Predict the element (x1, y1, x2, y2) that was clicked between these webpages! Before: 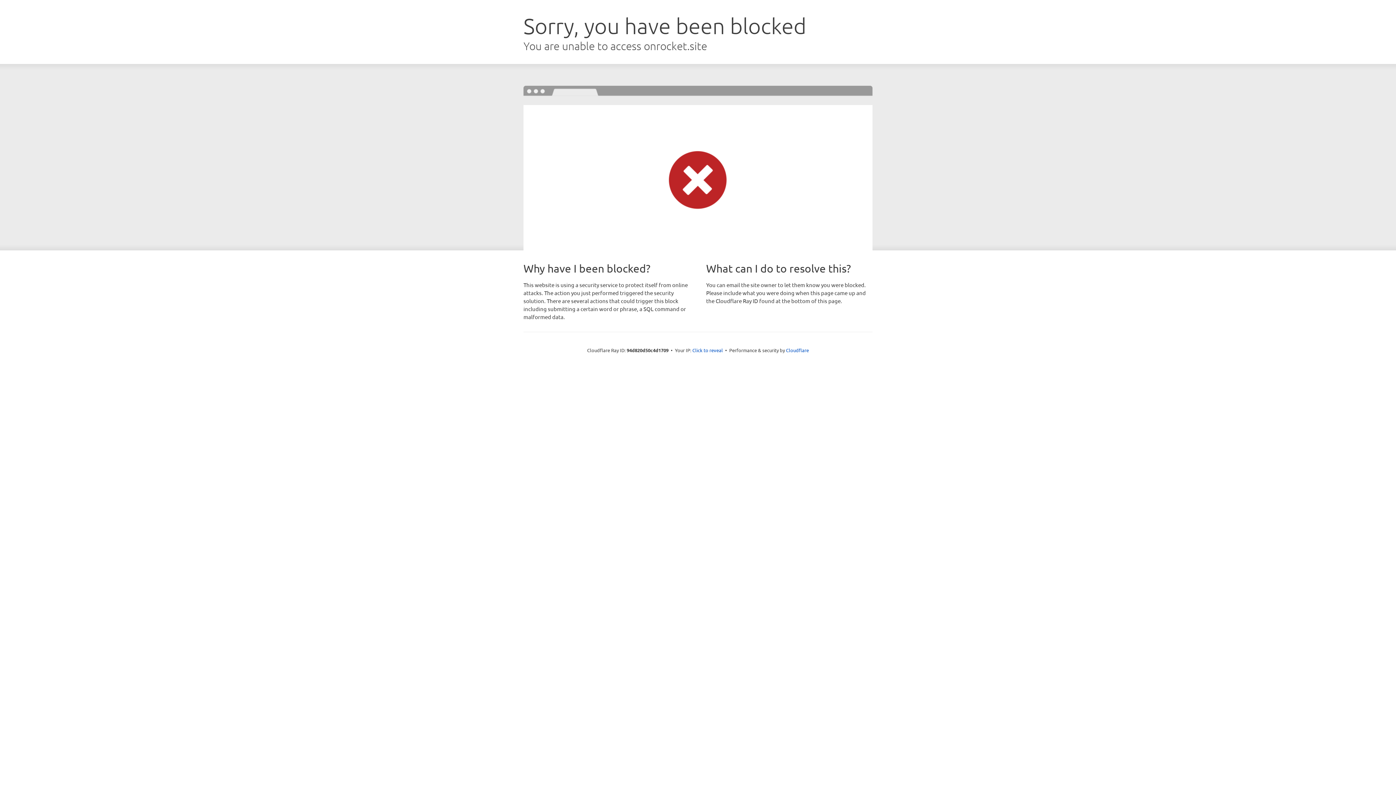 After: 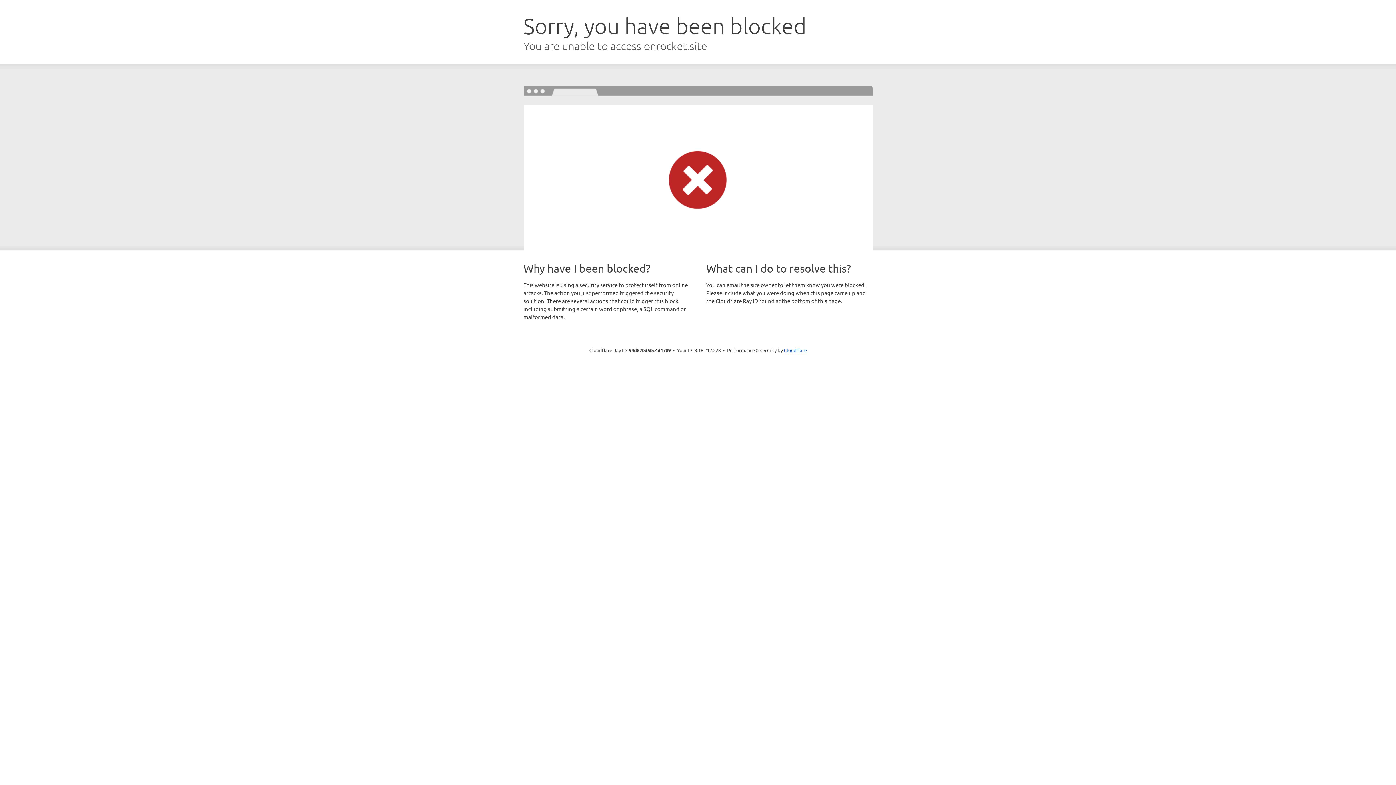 Action: bbox: (692, 346, 723, 353) label: Click to reveal